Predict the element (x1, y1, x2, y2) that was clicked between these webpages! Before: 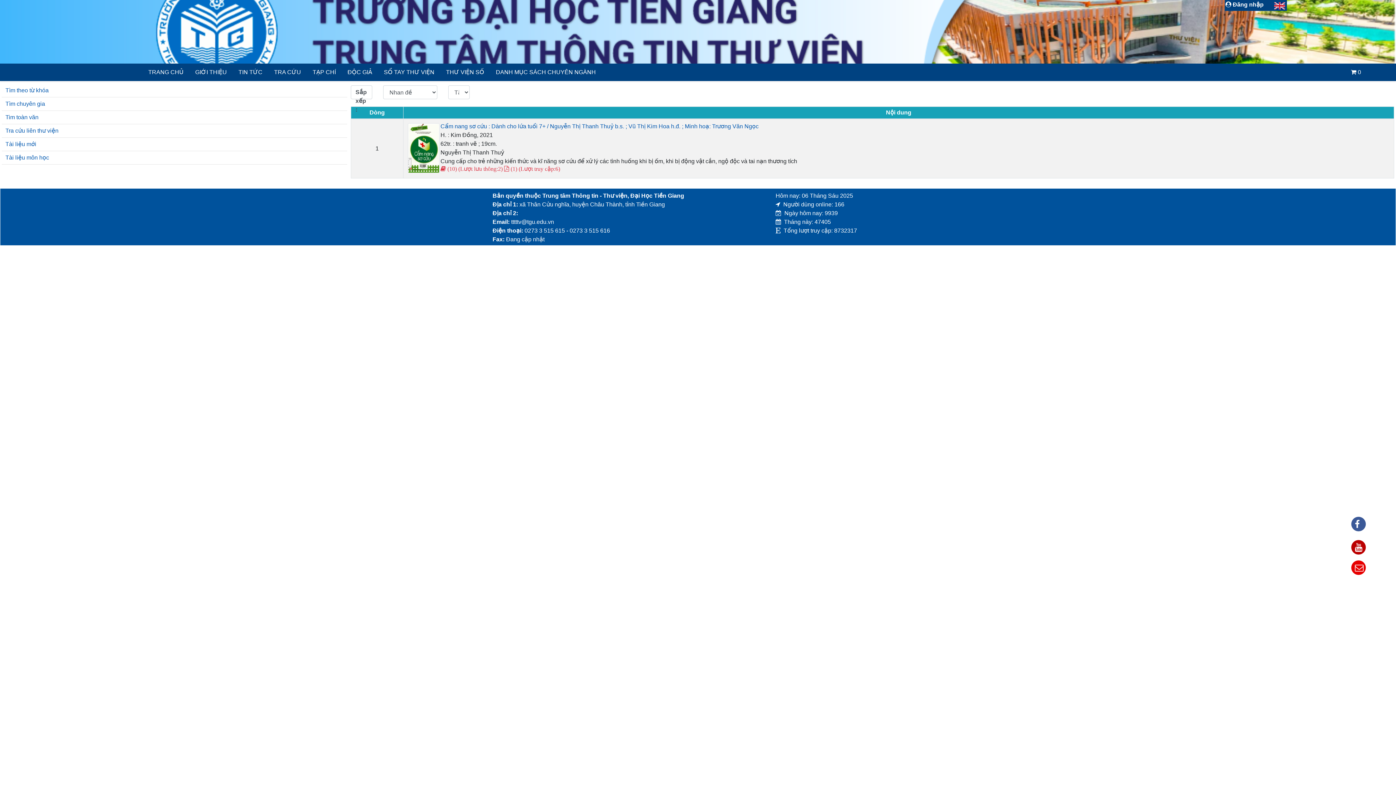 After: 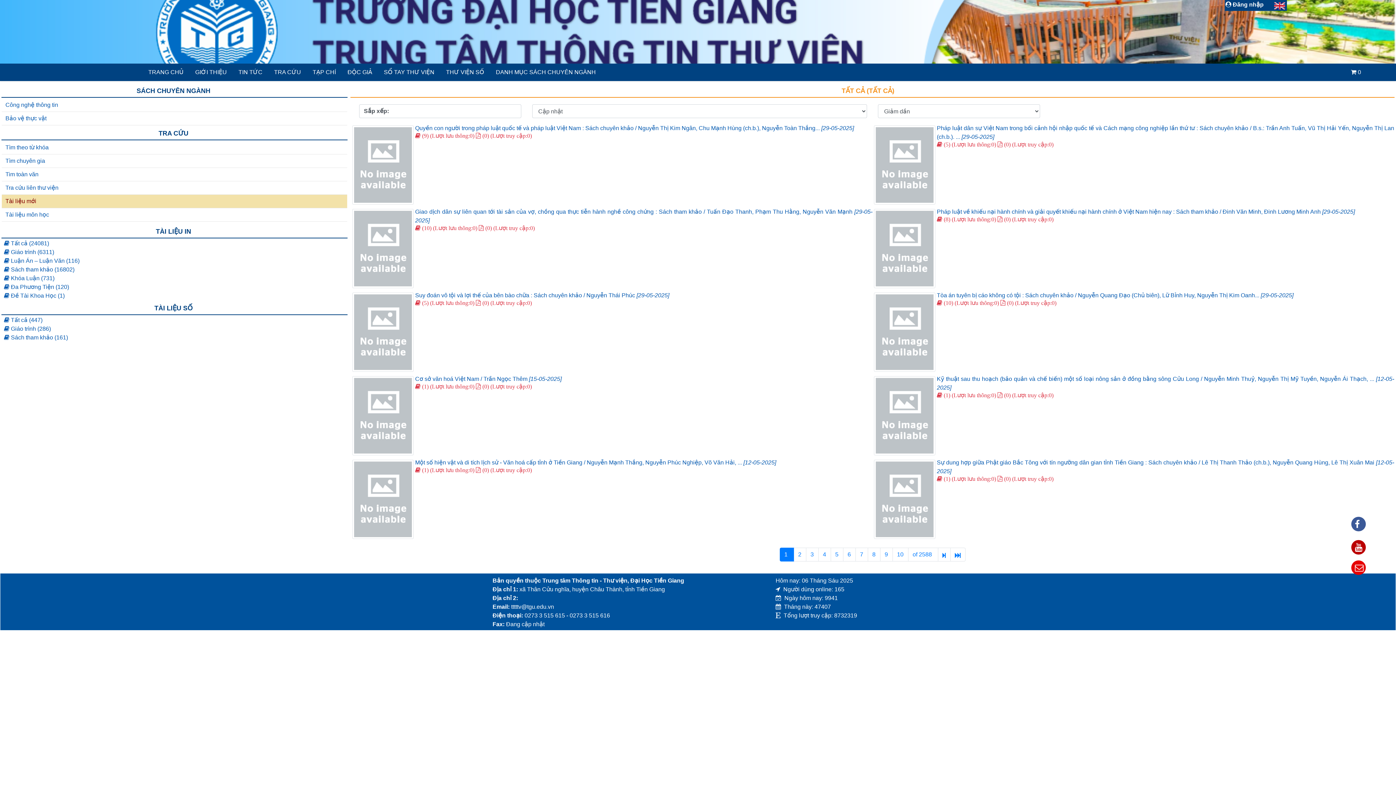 Action: bbox: (1, 137, 347, 151) label: Tài liệu mới